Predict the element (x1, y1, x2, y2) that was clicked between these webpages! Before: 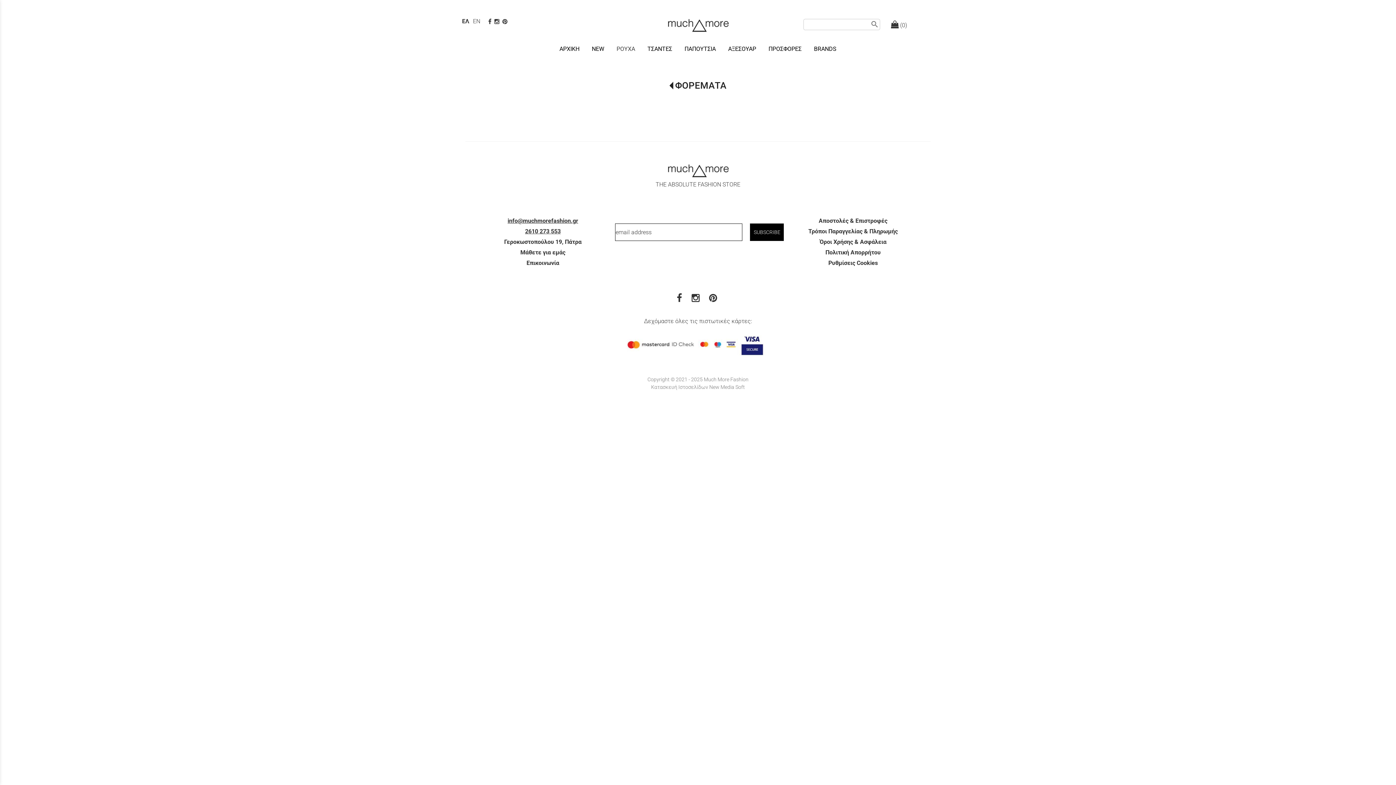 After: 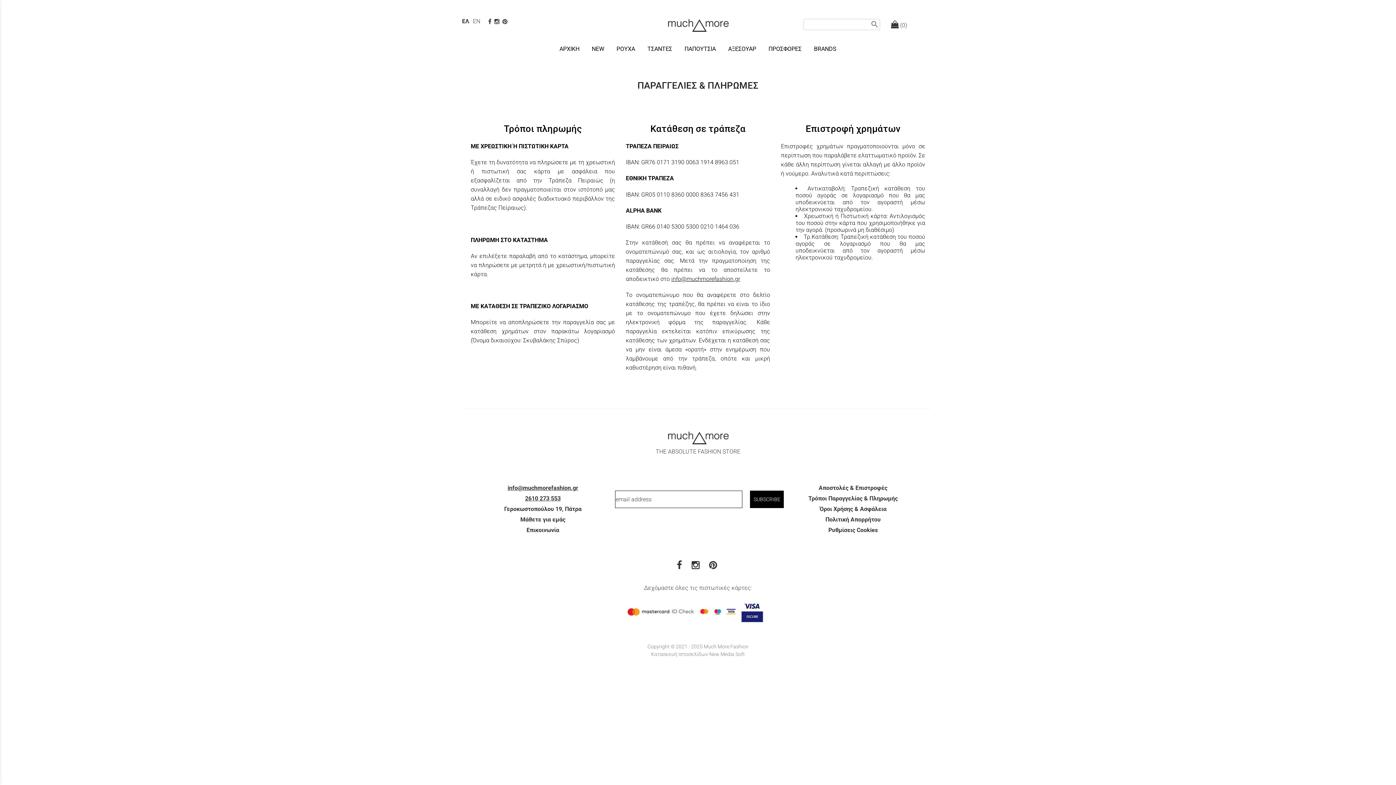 Action: label: Τρόποι Παραγγελίας & Πληρωμής bbox: (808, 228, 898, 234)